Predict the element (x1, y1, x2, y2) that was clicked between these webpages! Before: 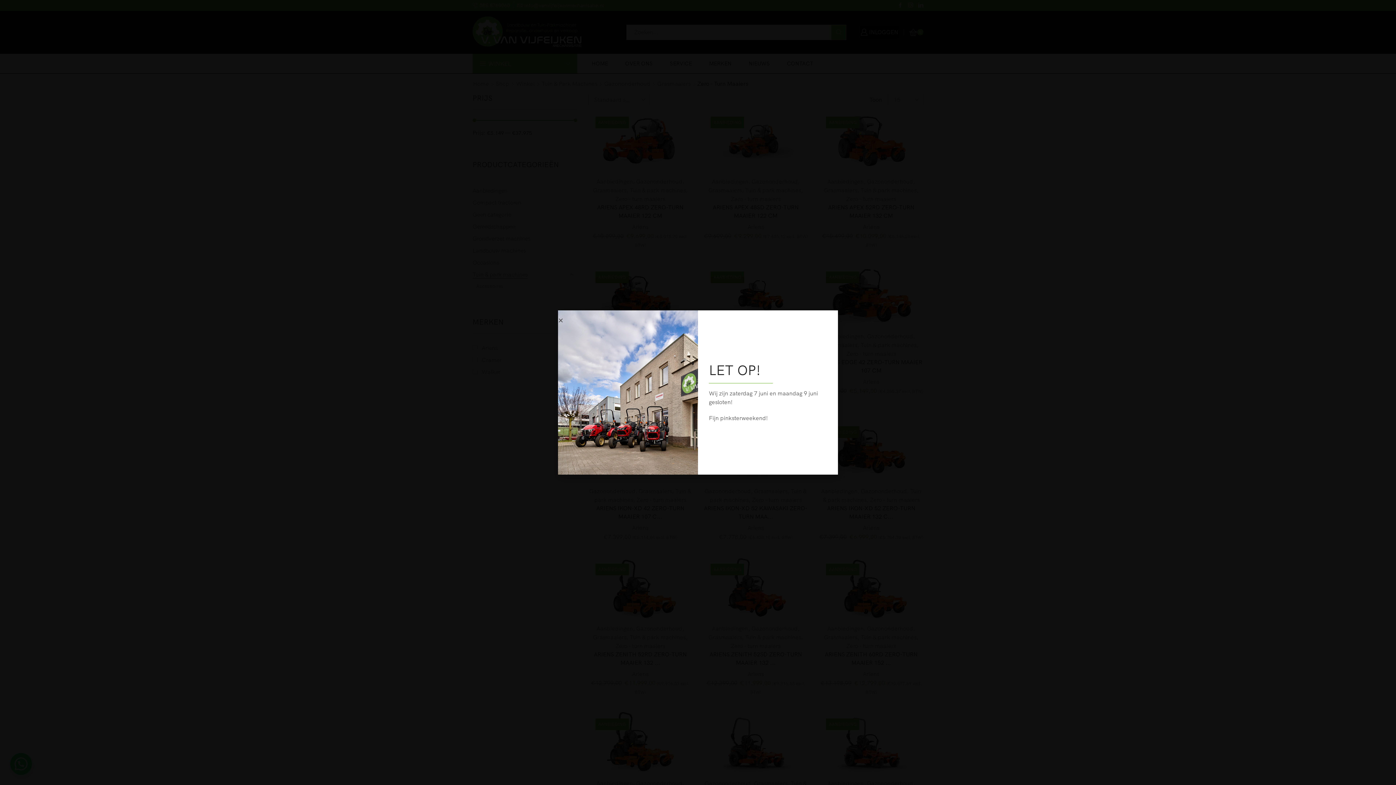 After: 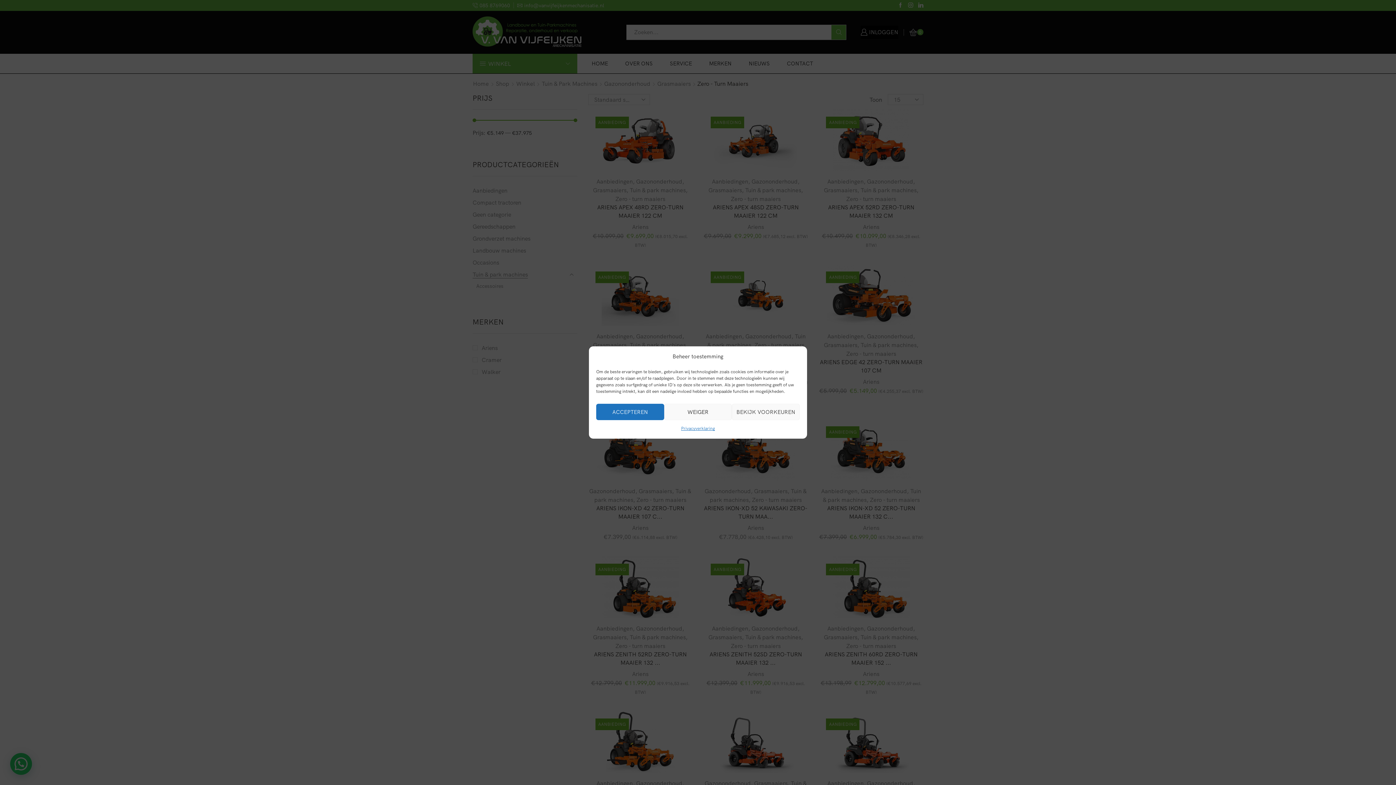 Action: bbox: (558, 317, 563, 323) label: Close